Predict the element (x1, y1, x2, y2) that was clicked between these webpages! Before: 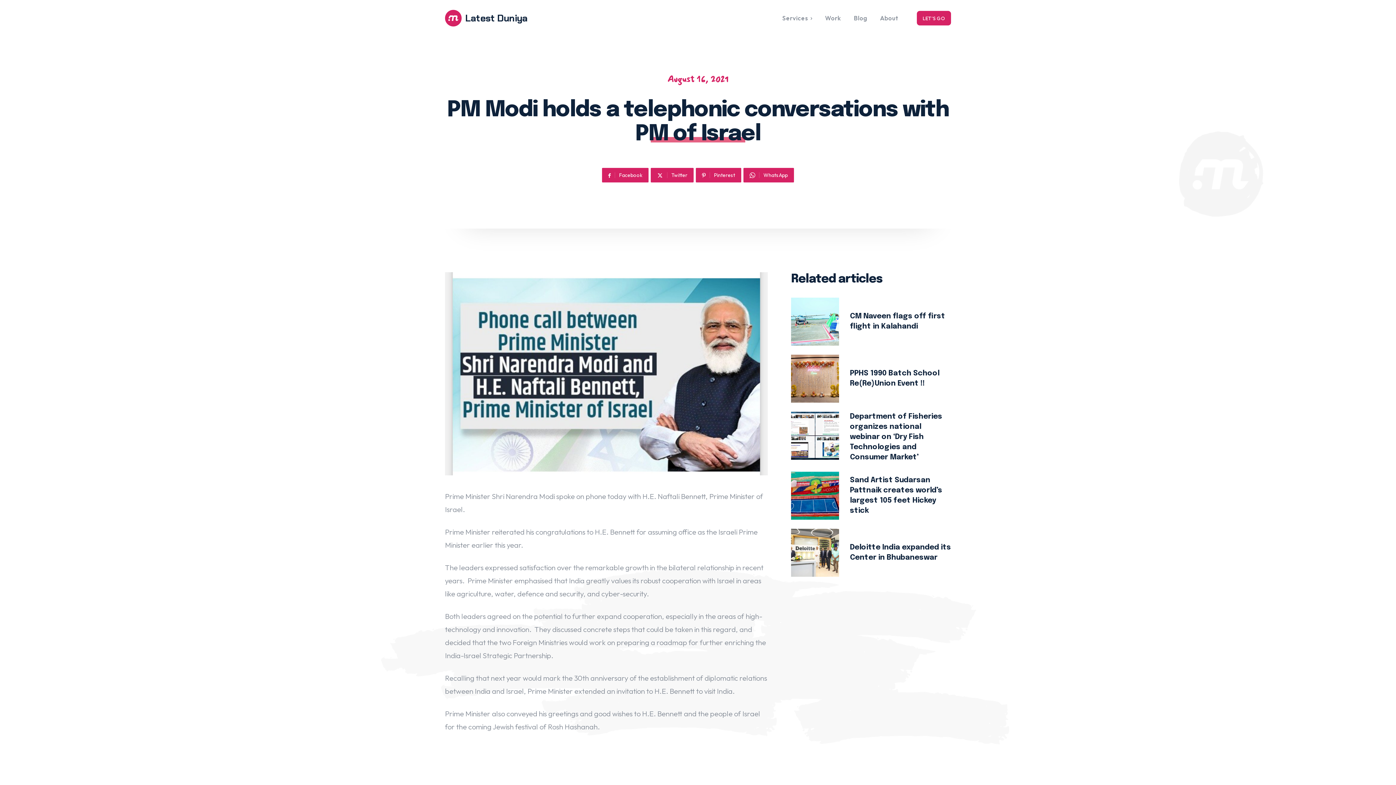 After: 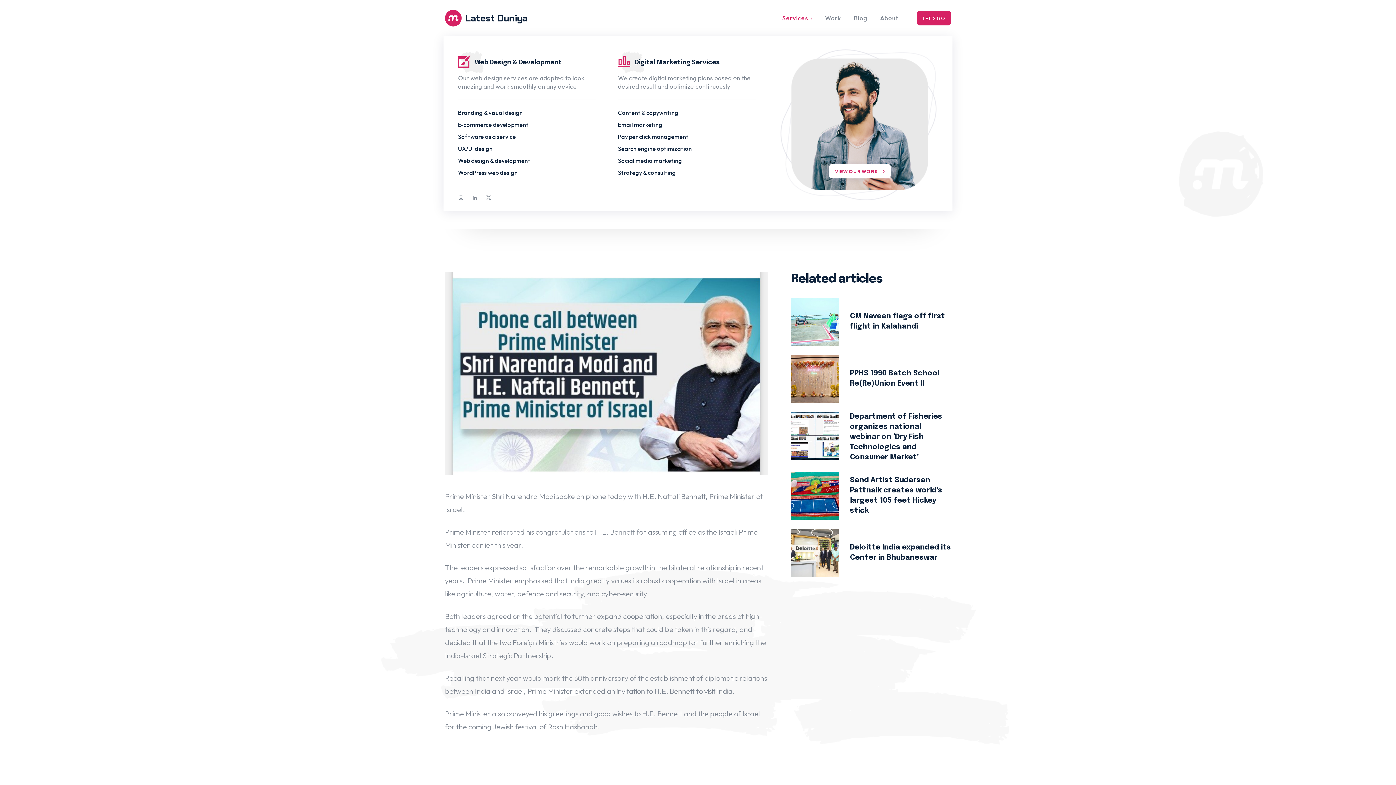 Action: label: Services bbox: (778, 0, 816, 36)